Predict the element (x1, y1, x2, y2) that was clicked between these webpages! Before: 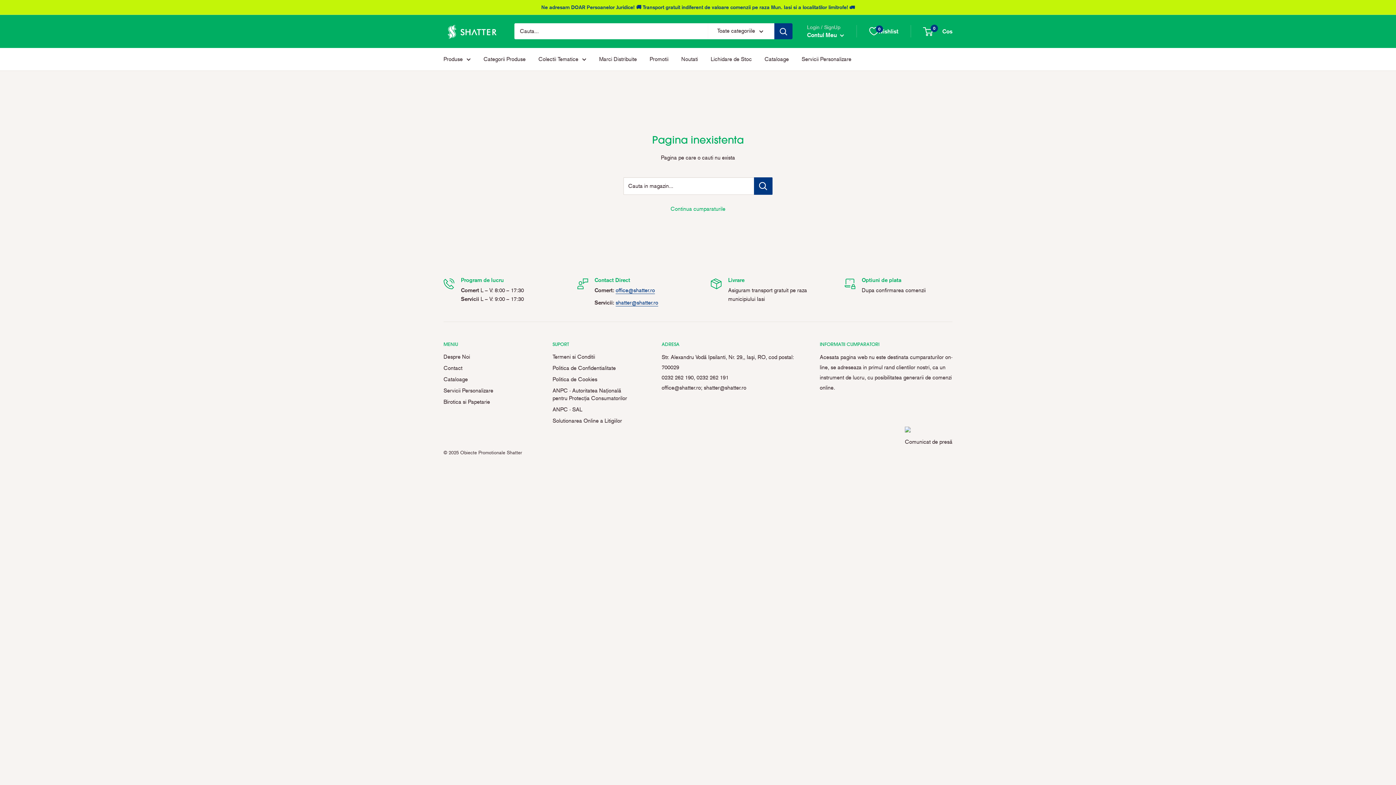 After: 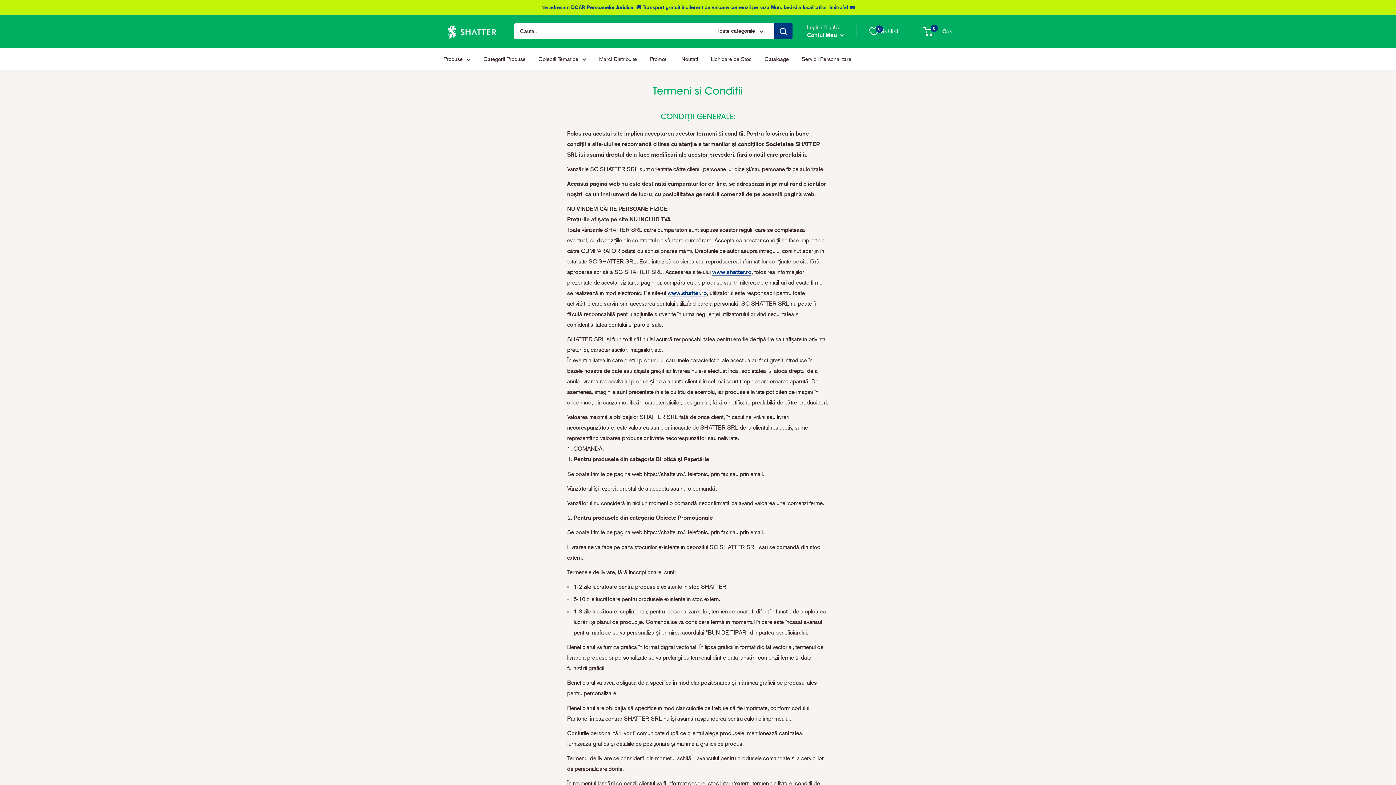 Action: label: Termeni si Conditii bbox: (552, 351, 636, 363)